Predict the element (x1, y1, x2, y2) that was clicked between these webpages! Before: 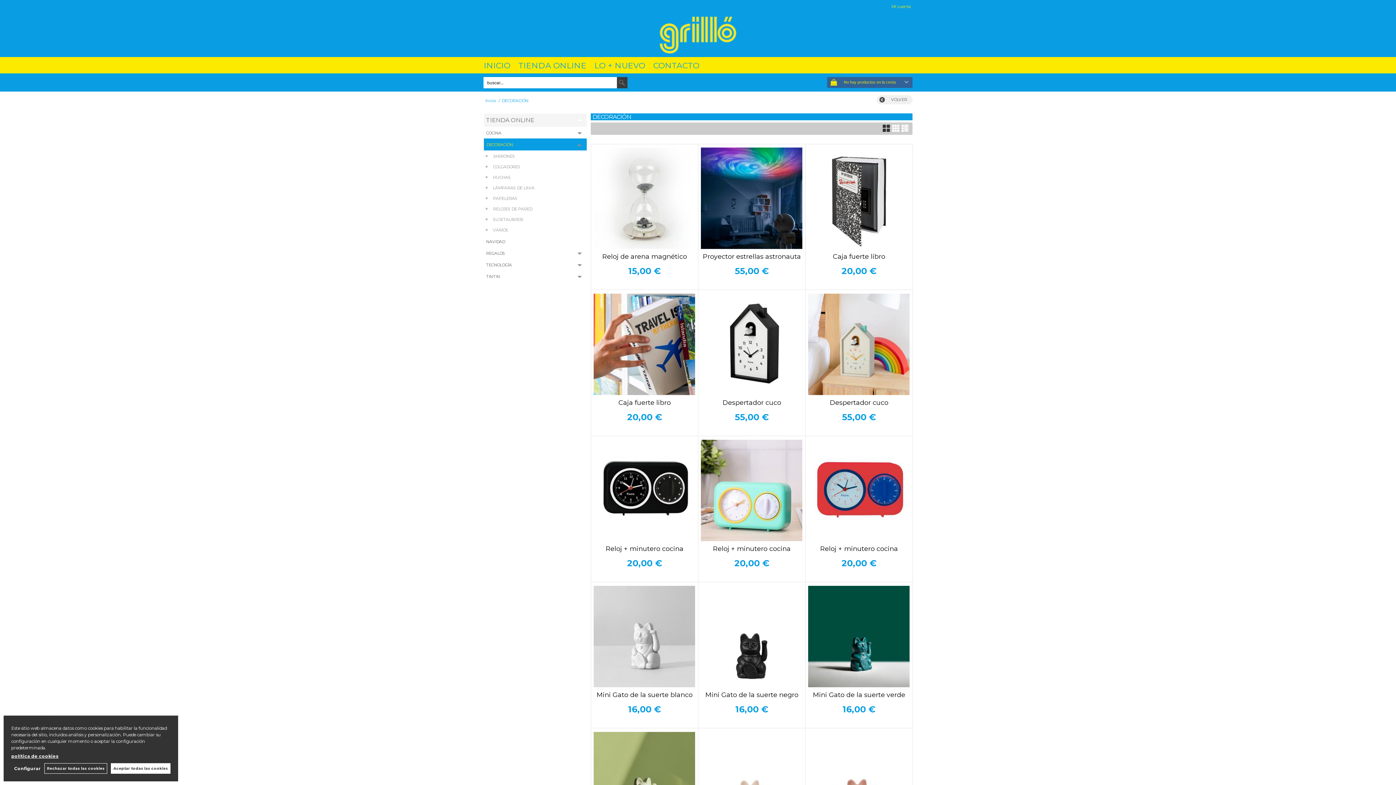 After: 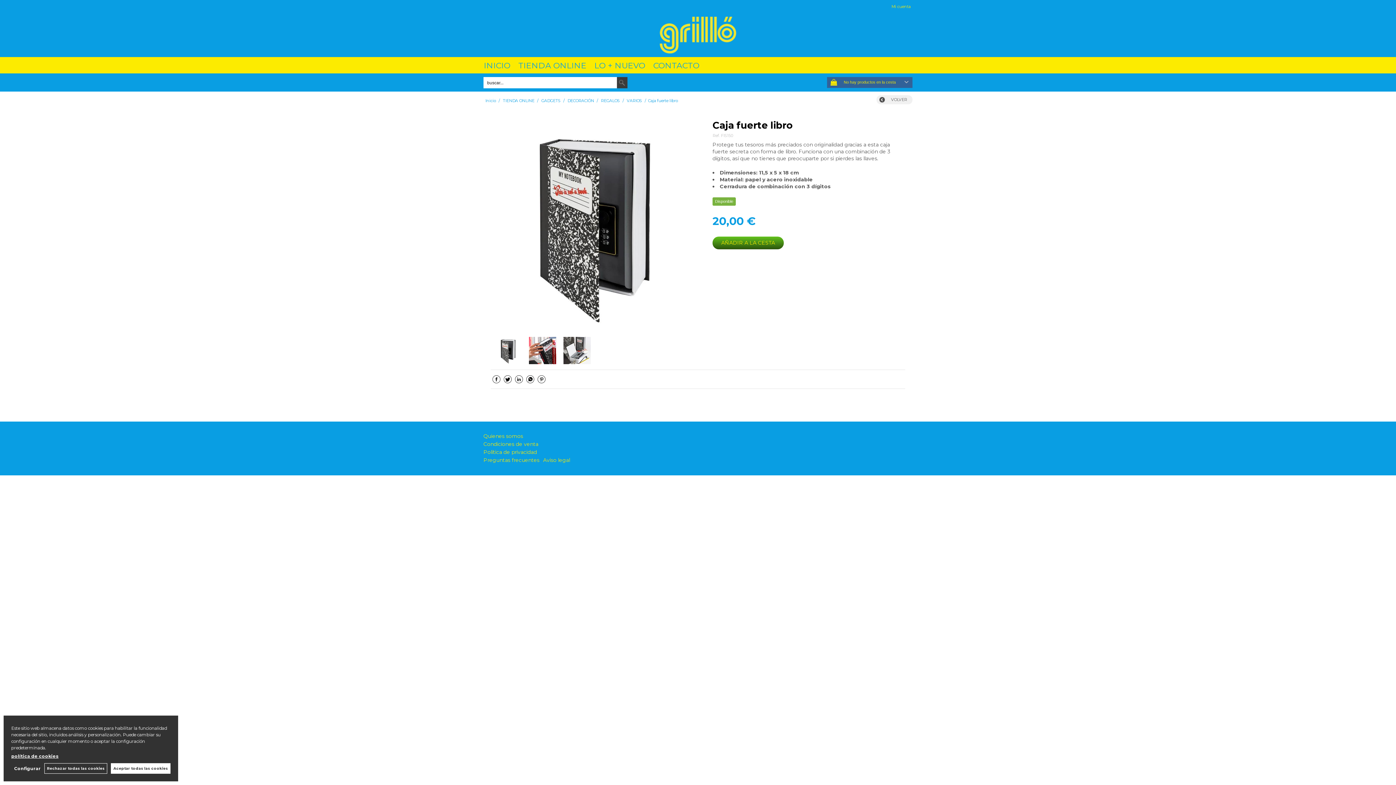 Action: bbox: (808, 147, 909, 249)